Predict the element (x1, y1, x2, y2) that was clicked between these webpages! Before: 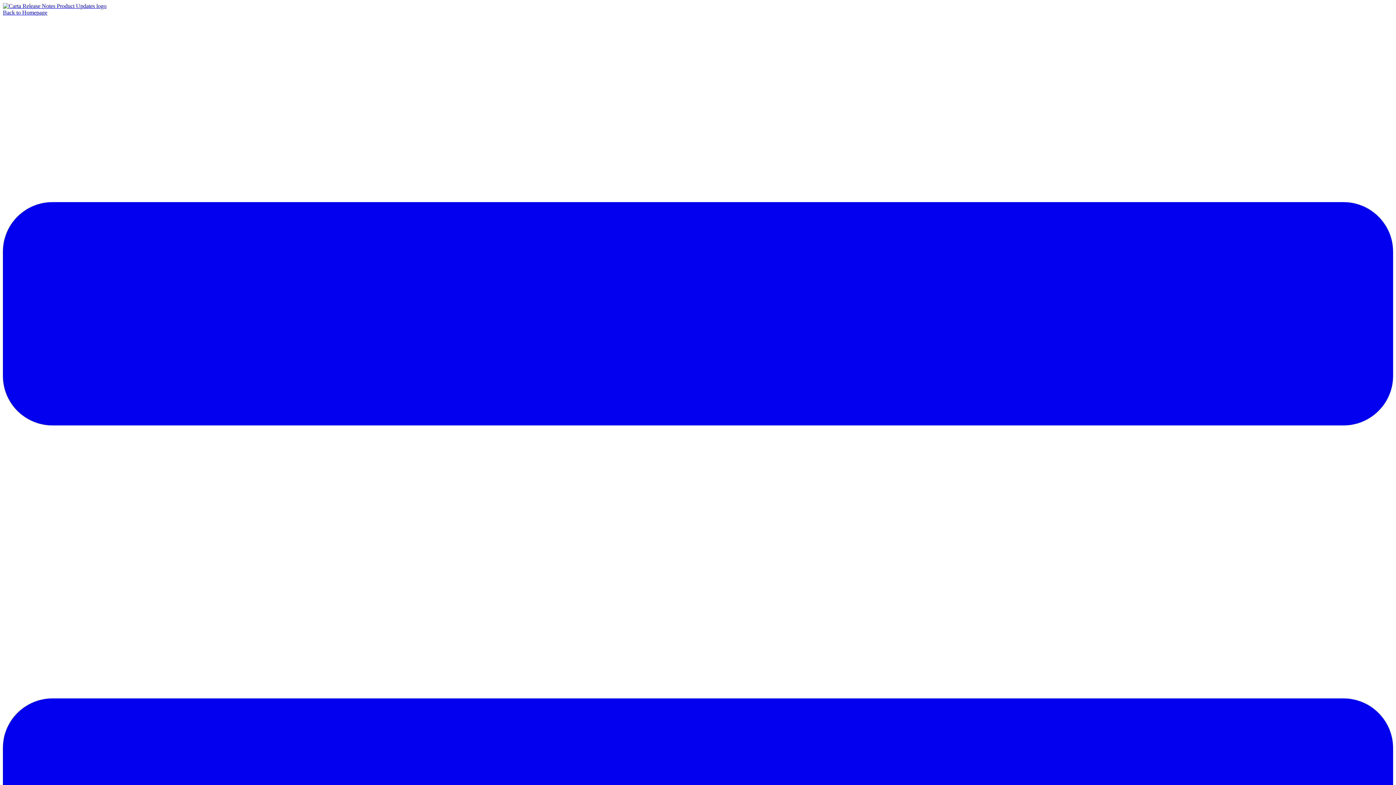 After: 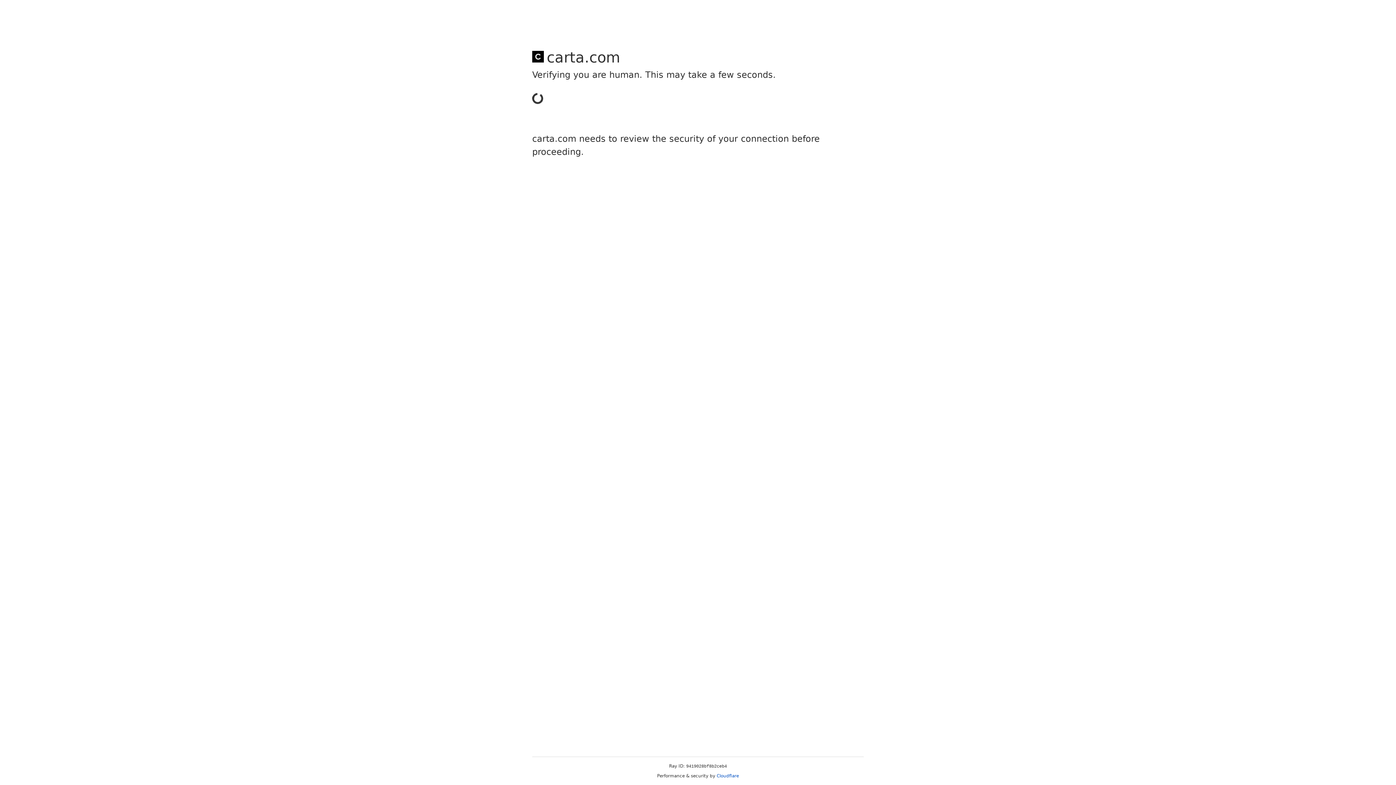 Action: label: Back to Homepage bbox: (2, 9, 47, 15)